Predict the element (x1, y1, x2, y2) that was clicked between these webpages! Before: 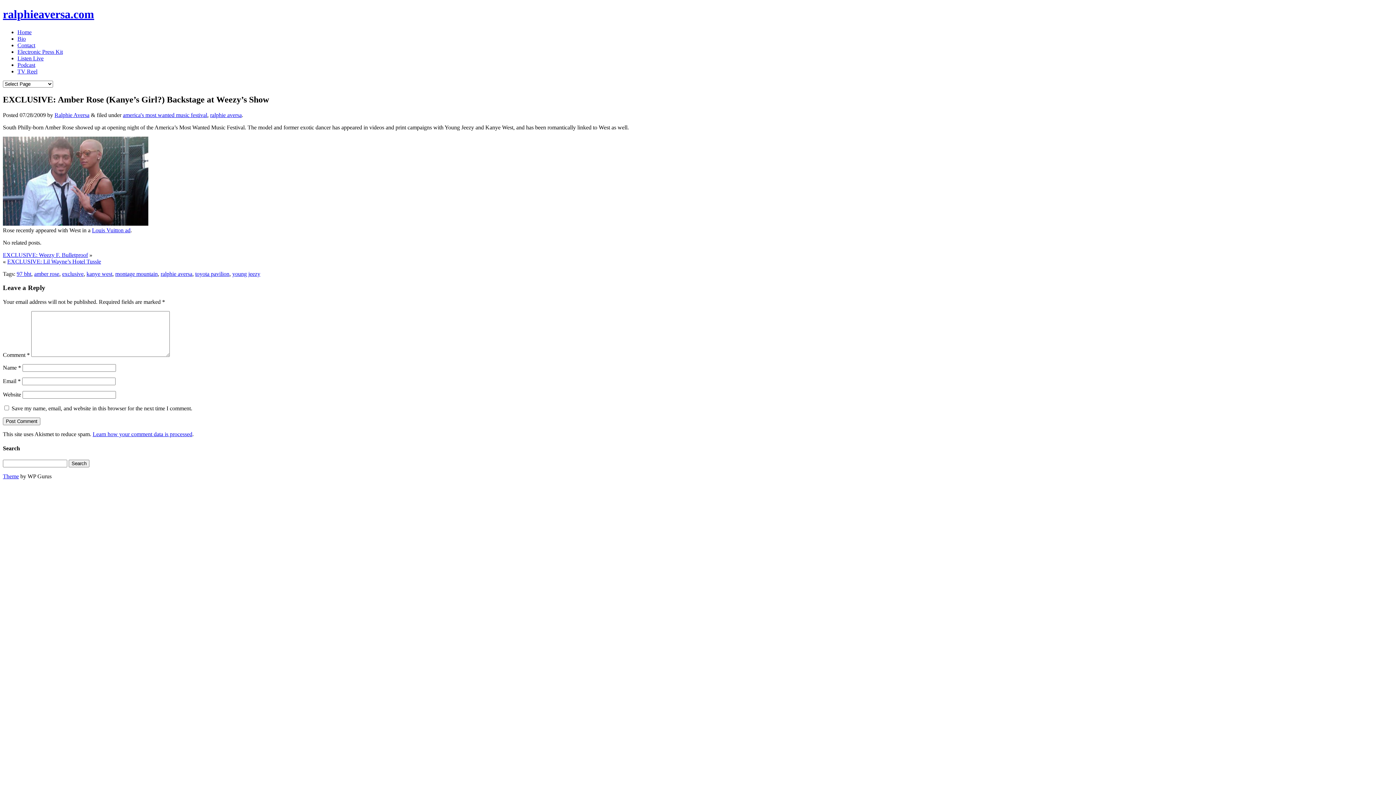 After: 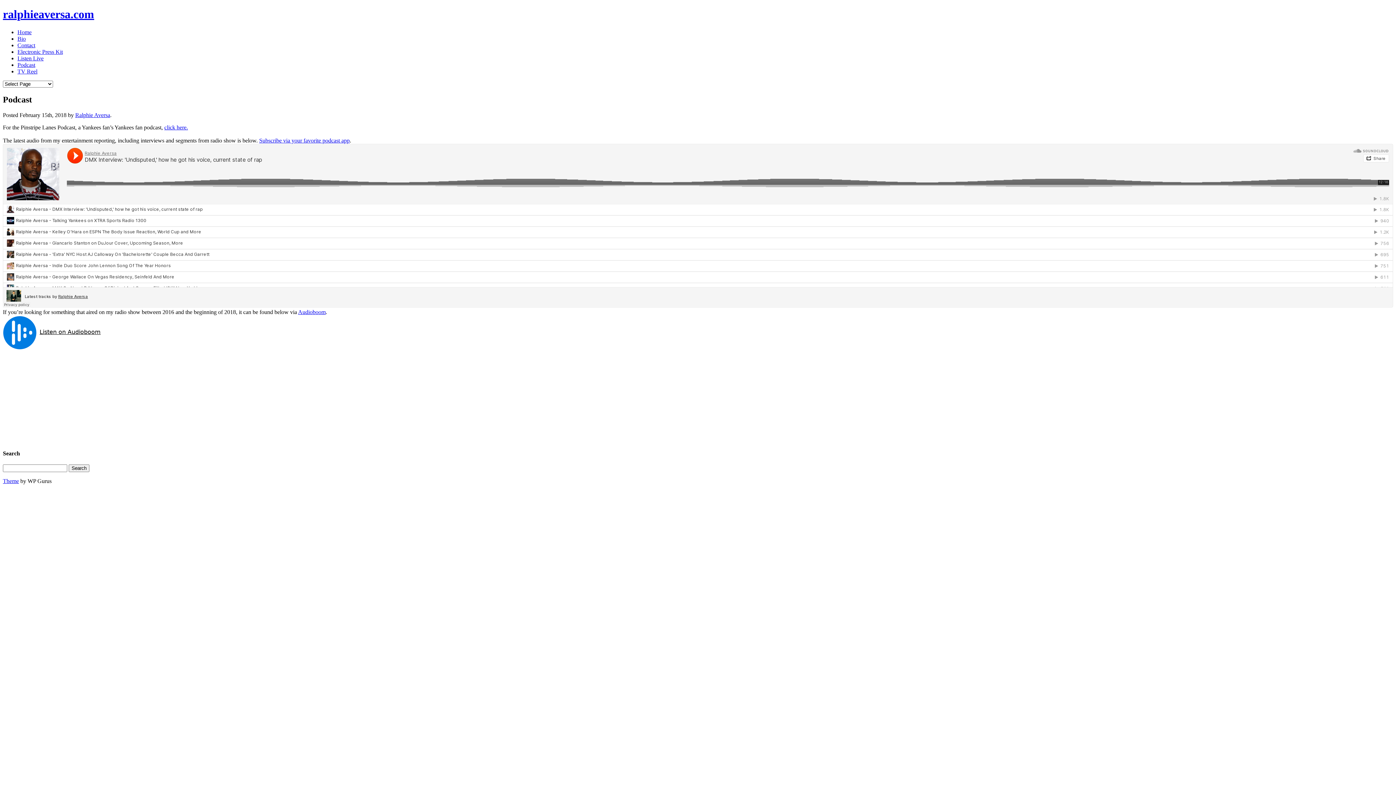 Action: label: Podcast bbox: (17, 61, 35, 67)